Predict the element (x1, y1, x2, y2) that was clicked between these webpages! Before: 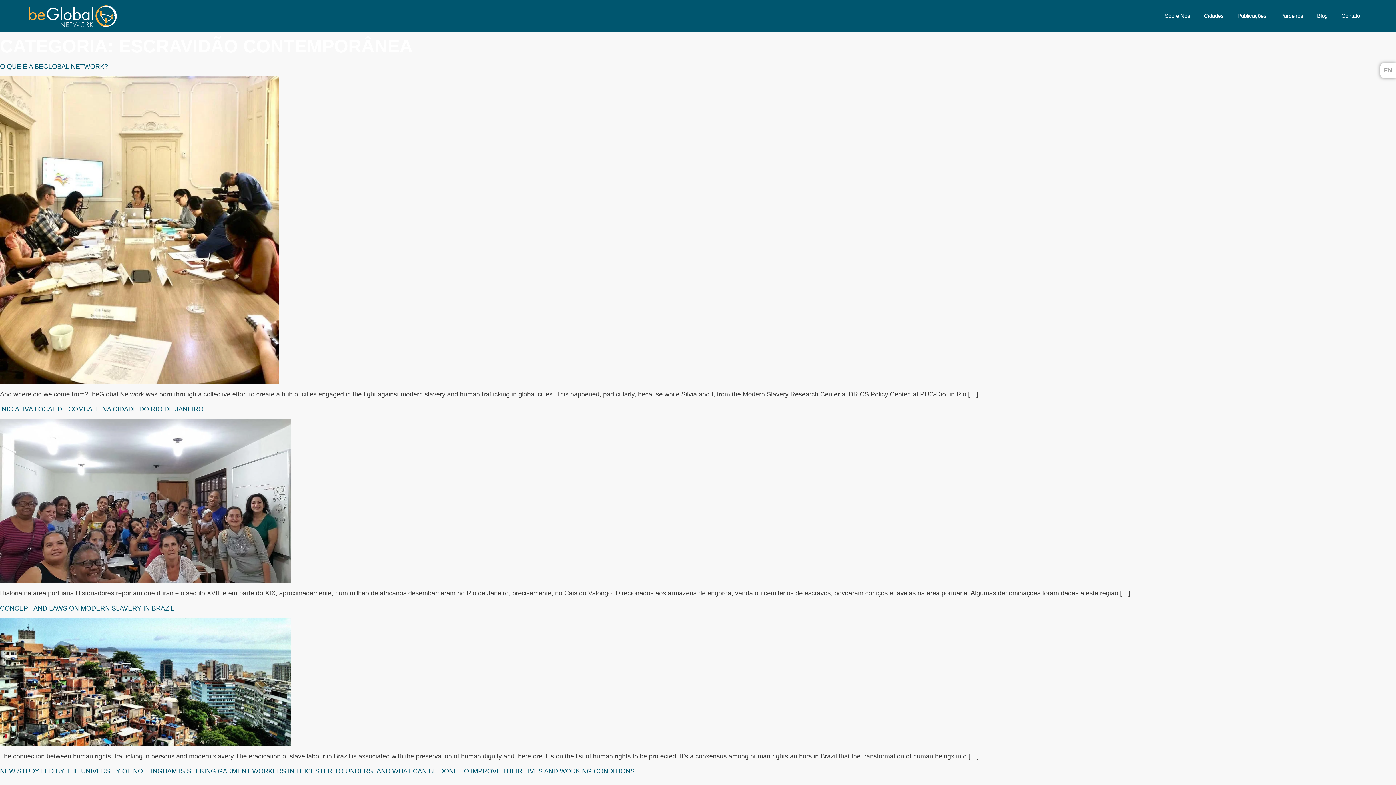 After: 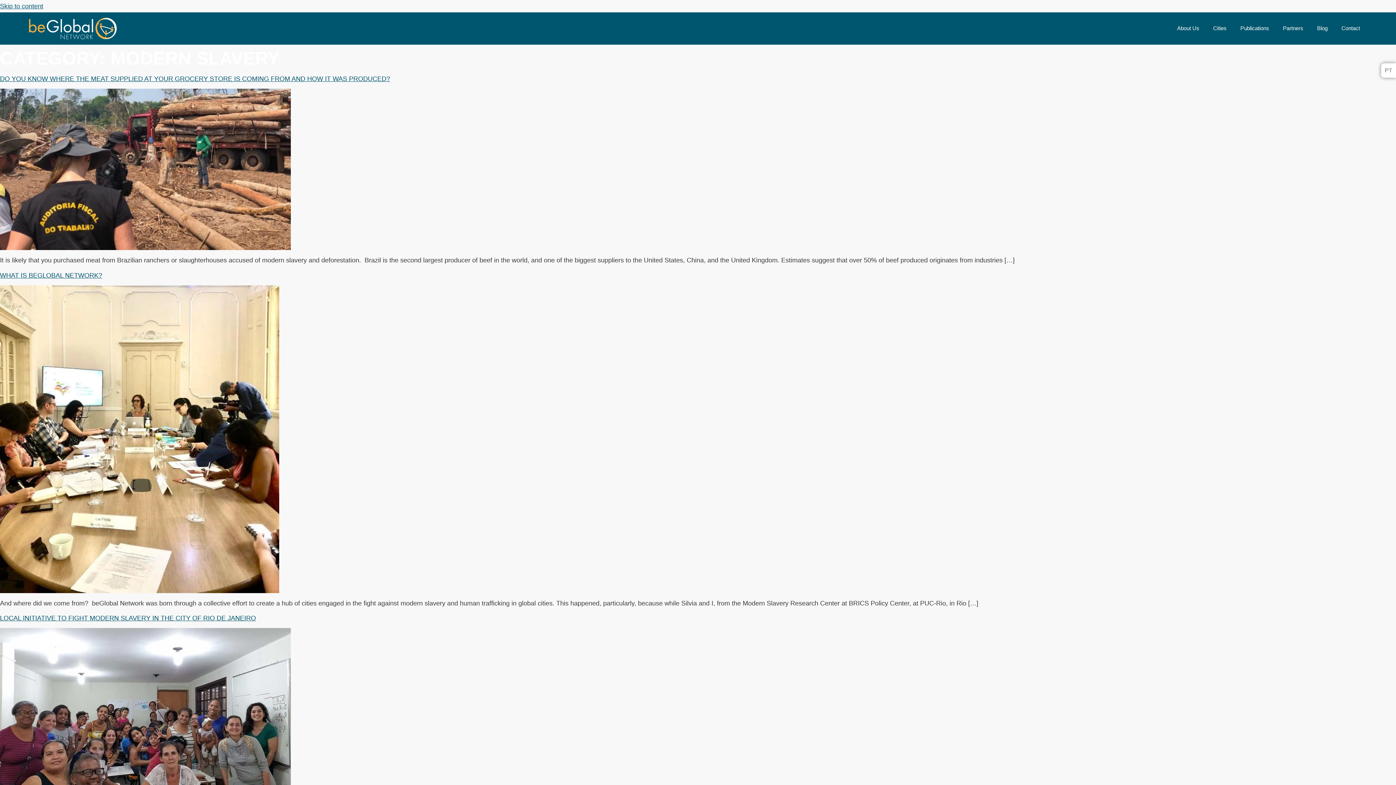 Action: bbox: (1380, 65, 1396, 76) label: EN